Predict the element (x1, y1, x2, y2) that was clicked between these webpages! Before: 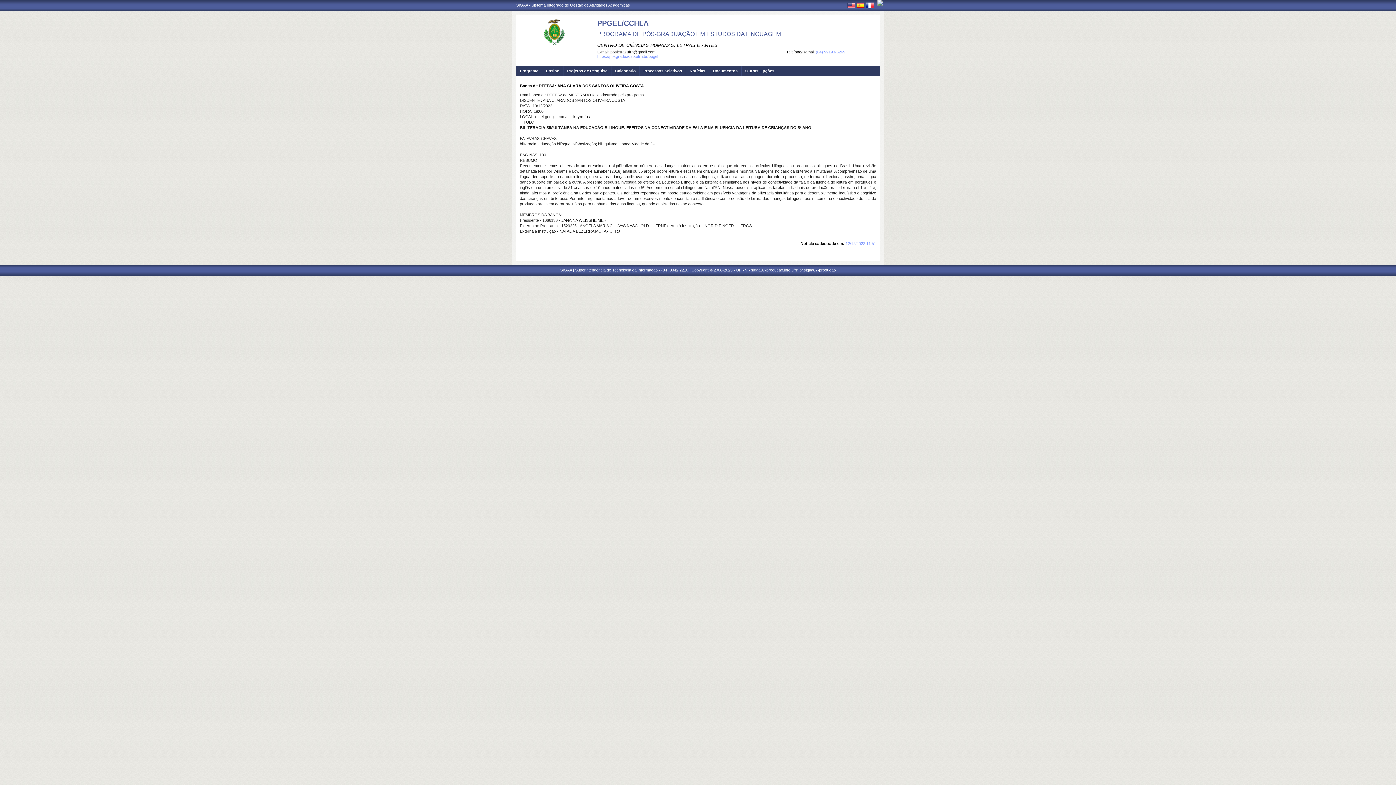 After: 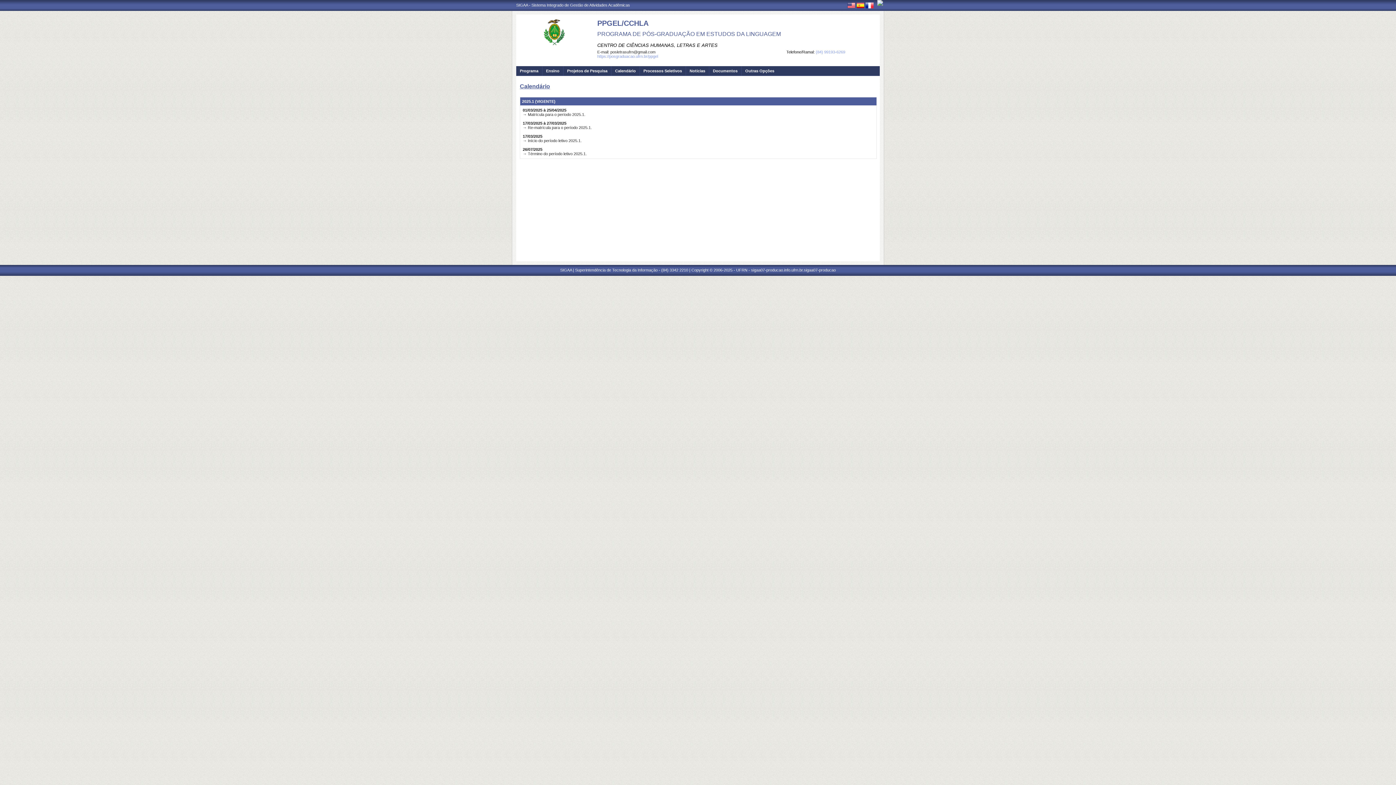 Action: bbox: (611, 66, 636, 76) label: Calendário